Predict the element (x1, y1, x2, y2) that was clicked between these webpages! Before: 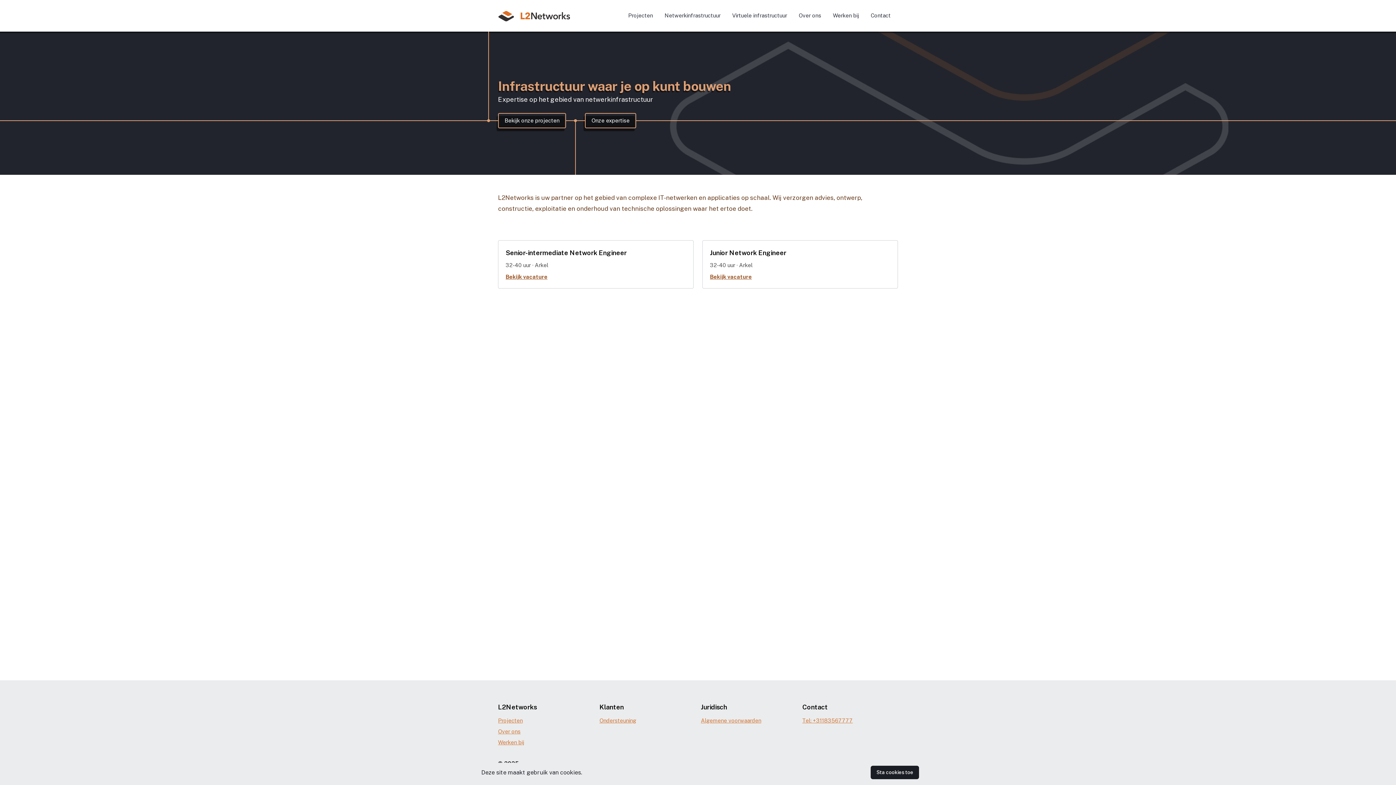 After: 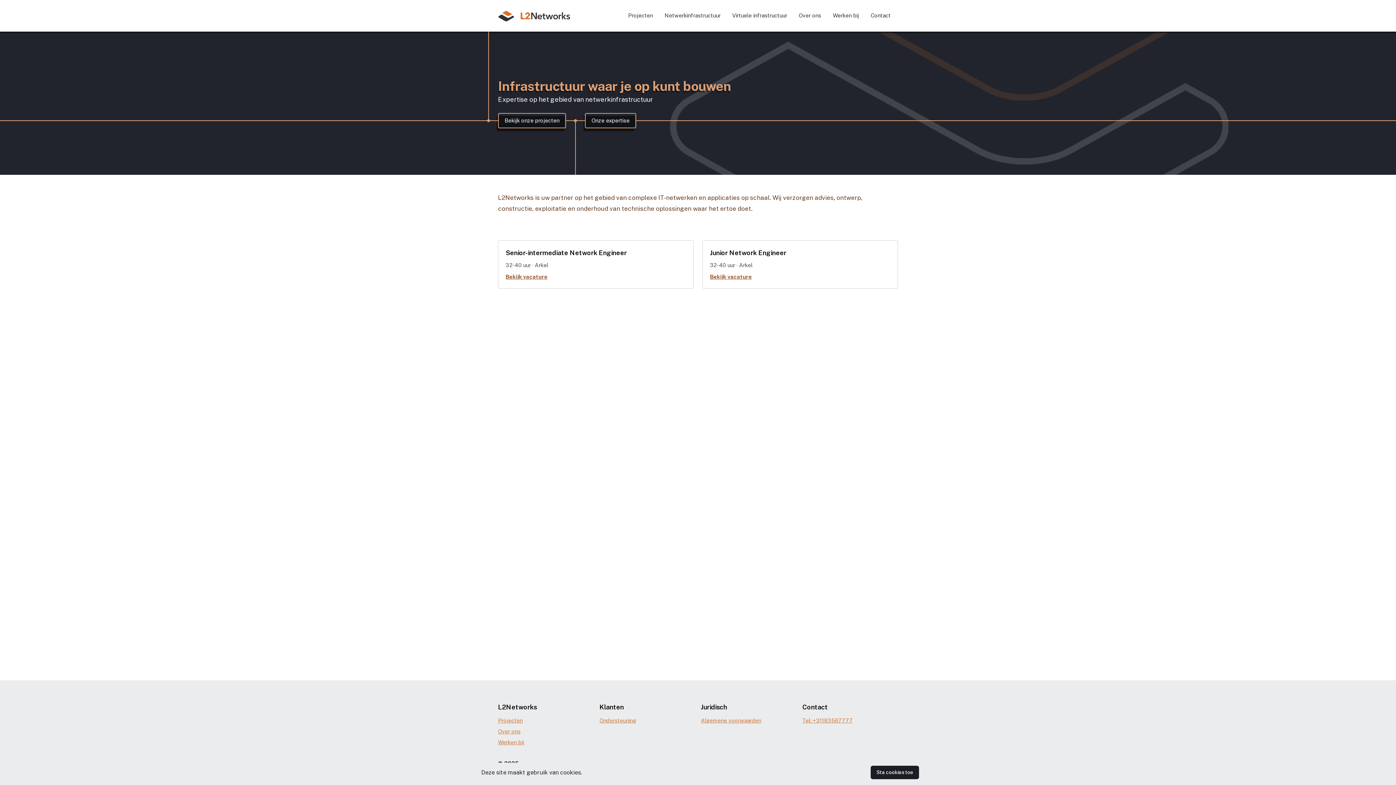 Action: bbox: (498, 8, 570, 22)